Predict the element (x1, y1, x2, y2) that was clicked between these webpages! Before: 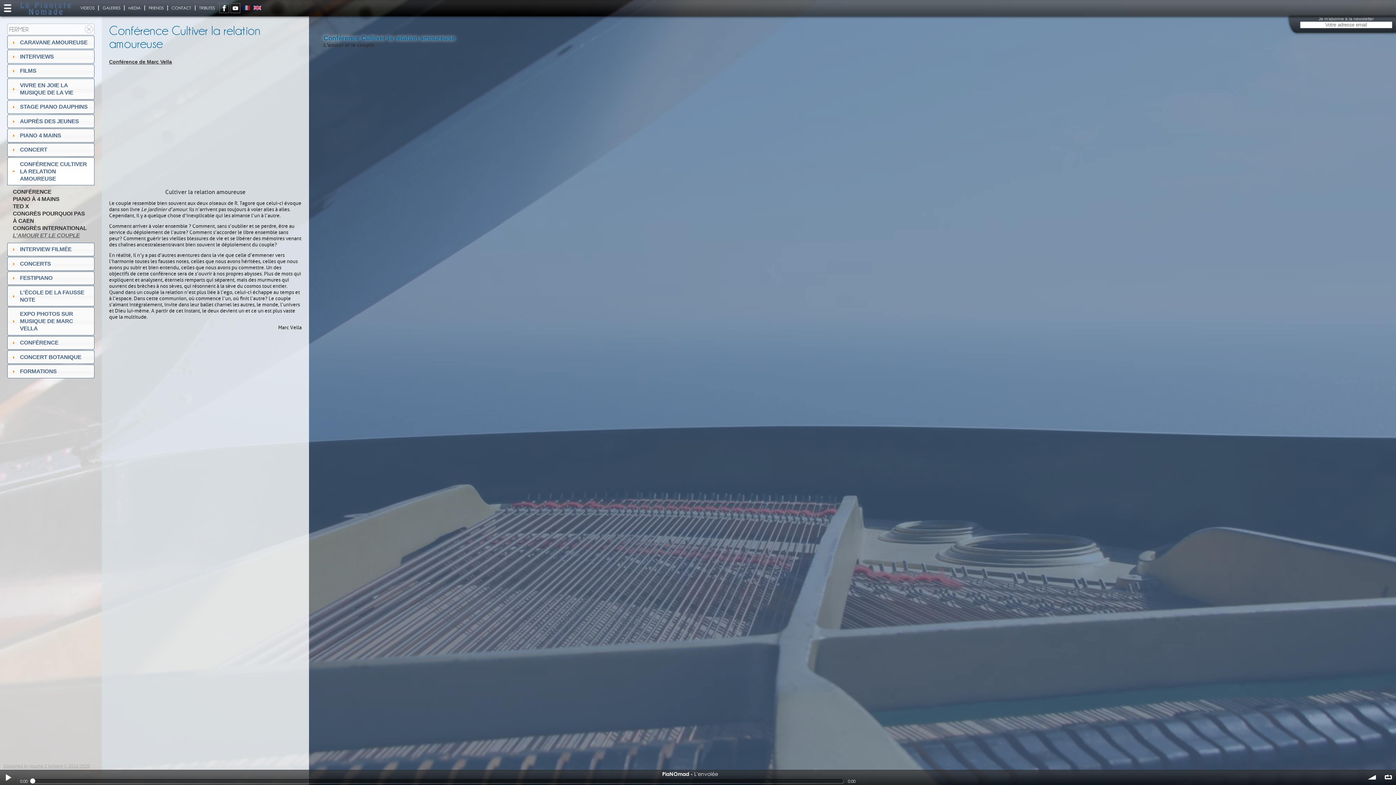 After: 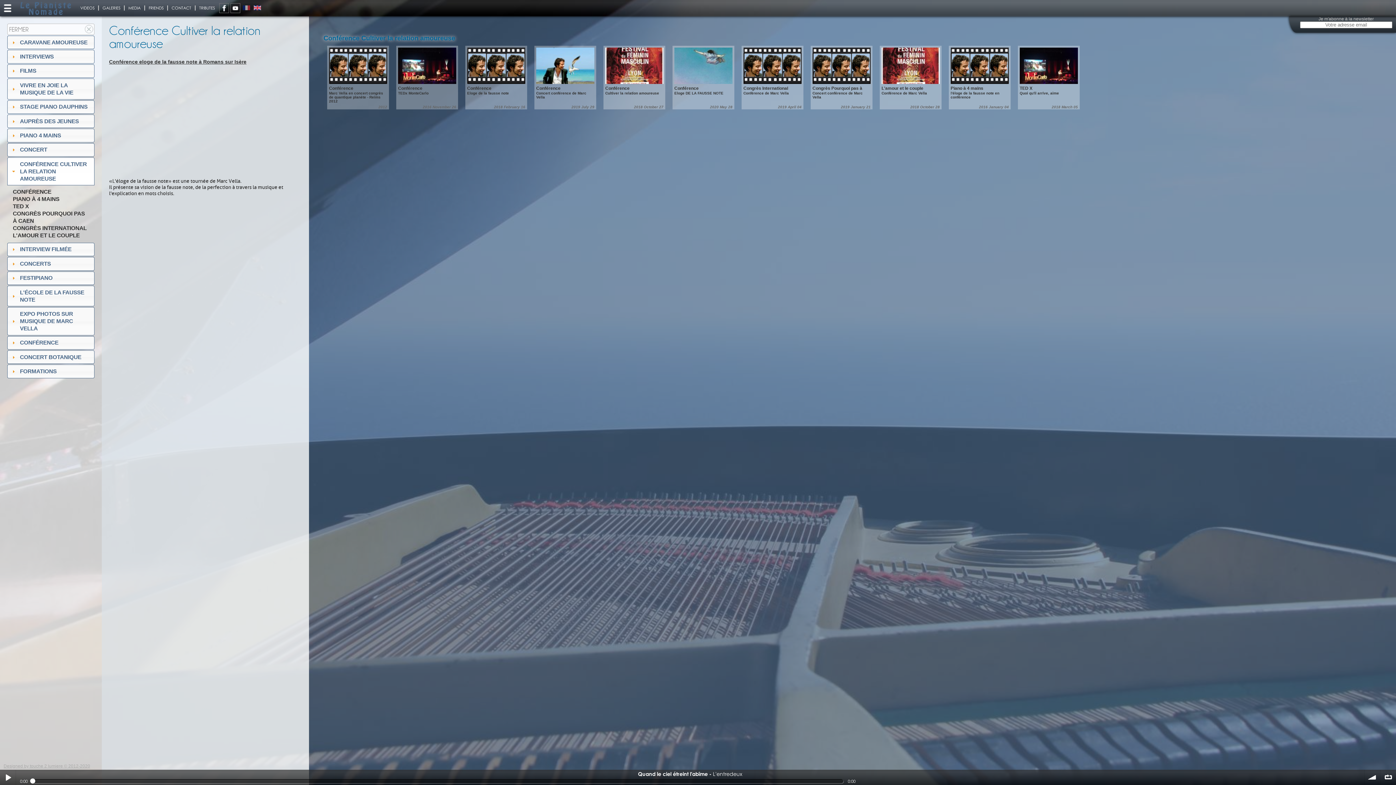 Action: bbox: (7, 157, 94, 185) label: CONFÉRENCE CULTIVER LA RELATION AMOUREUSE